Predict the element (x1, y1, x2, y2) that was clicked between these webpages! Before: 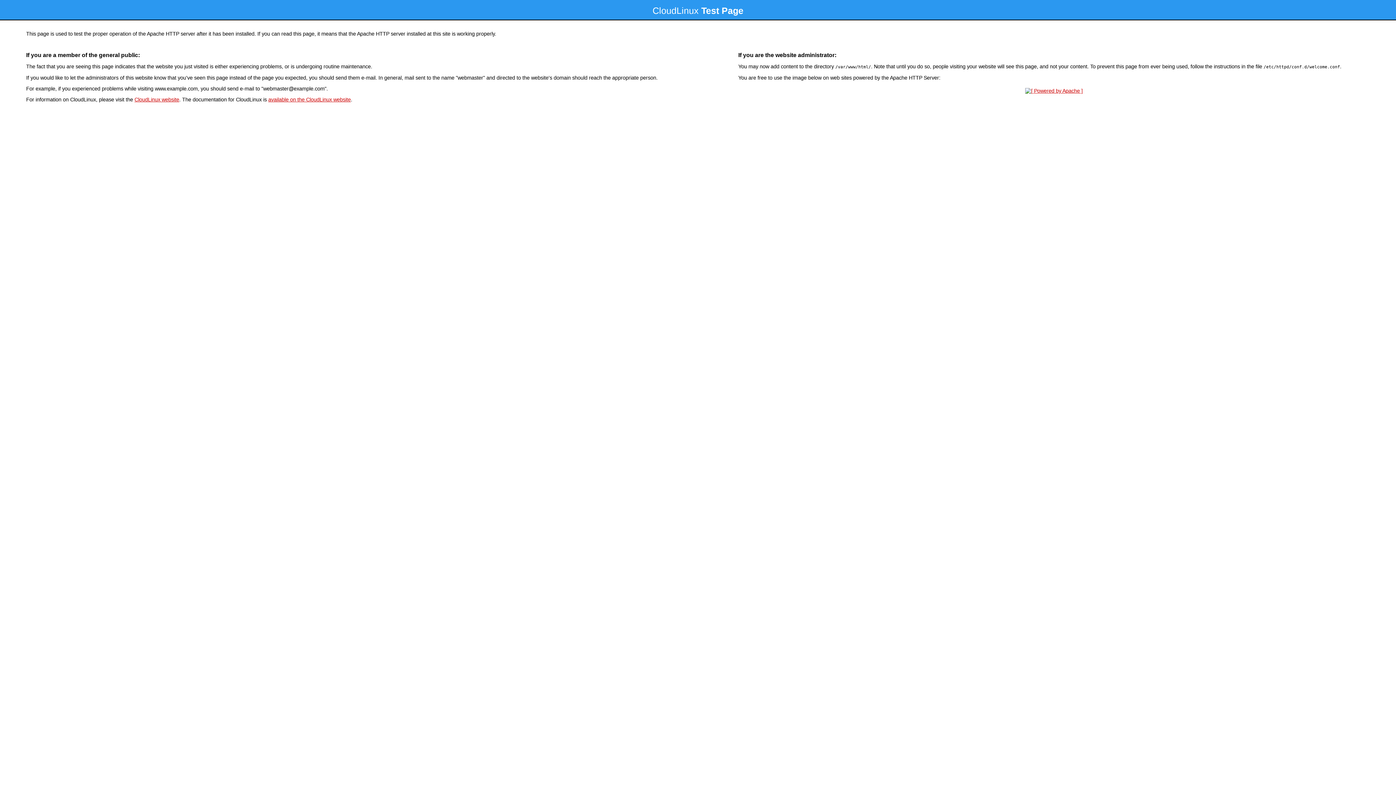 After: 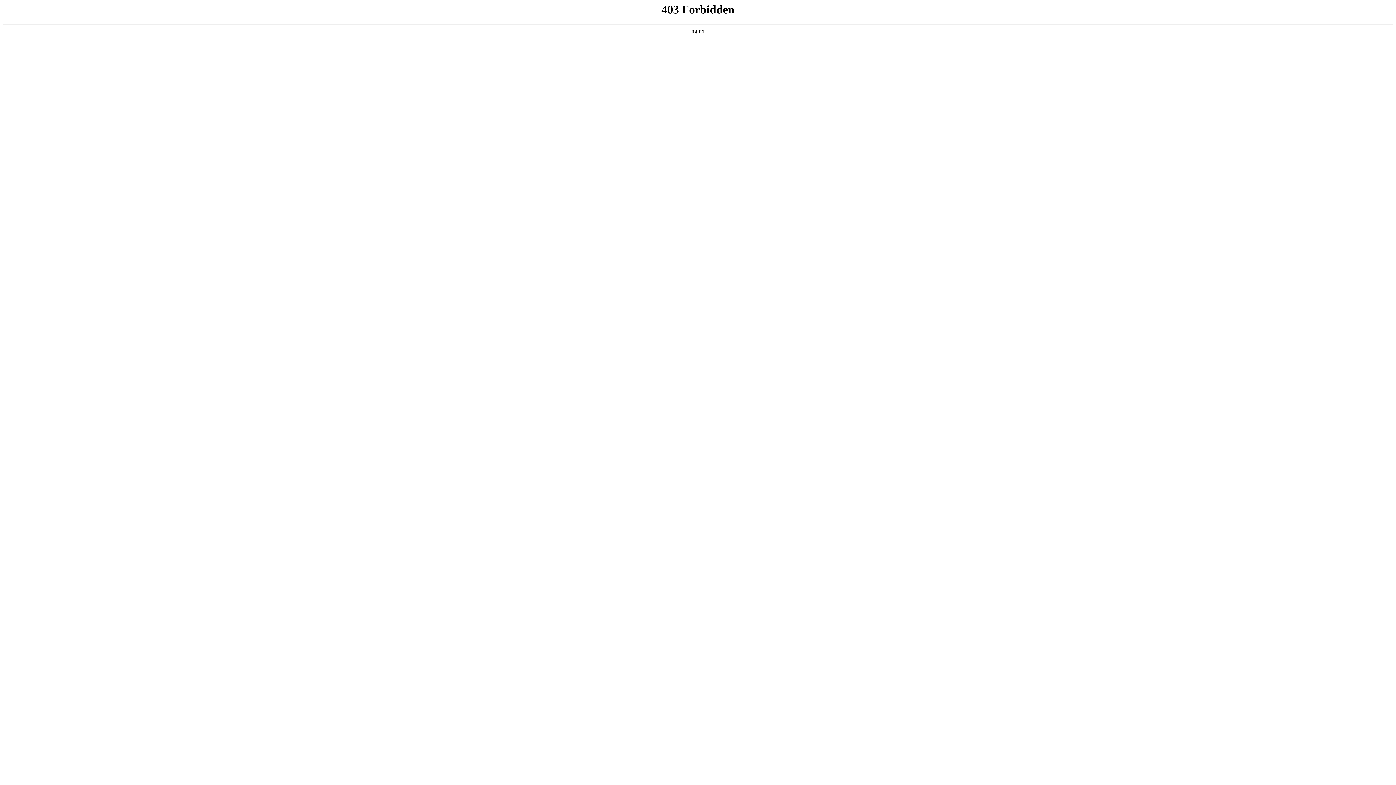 Action: label: CloudLinux website bbox: (134, 96, 179, 102)